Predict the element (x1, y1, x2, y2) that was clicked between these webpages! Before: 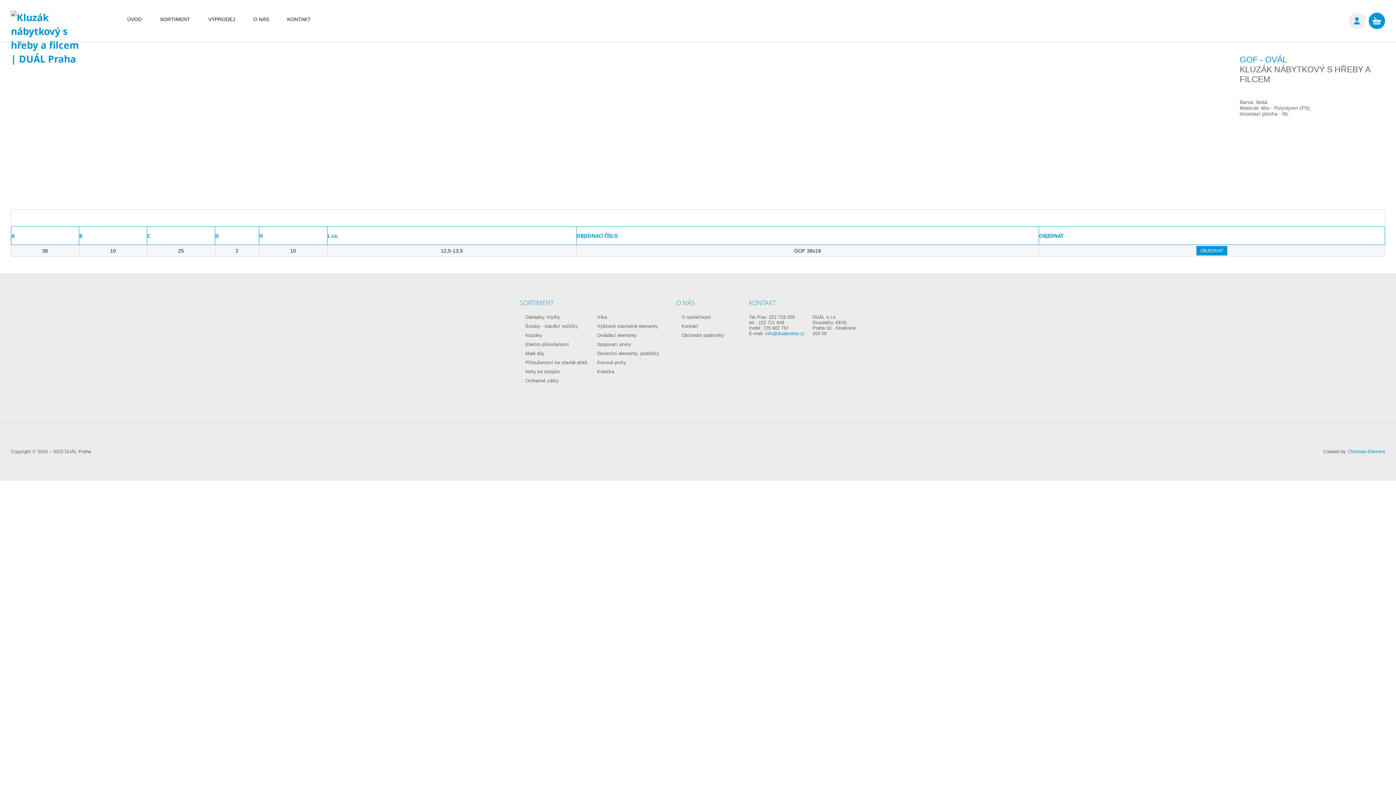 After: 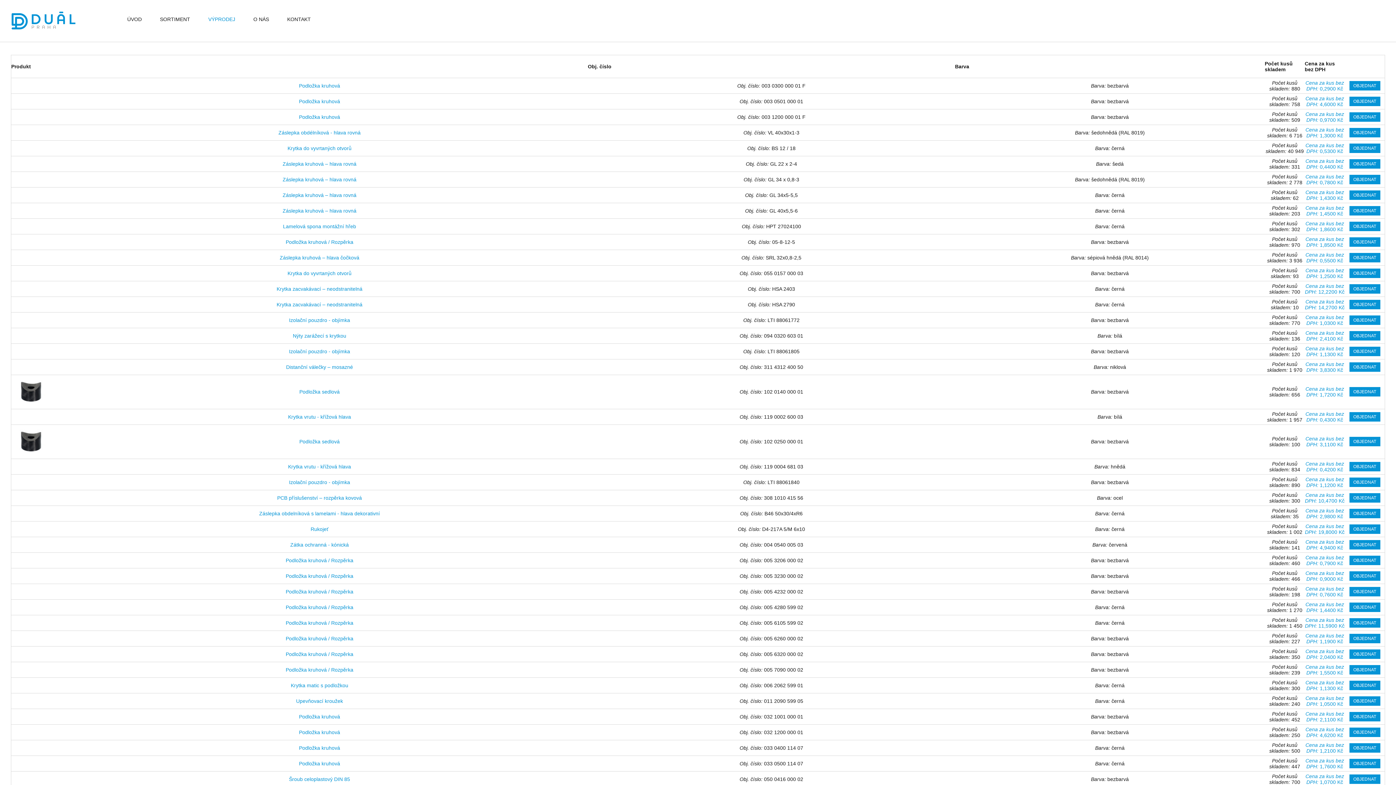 Action: bbox: (201, 14, 242, 24) label: VÝPRODEJ